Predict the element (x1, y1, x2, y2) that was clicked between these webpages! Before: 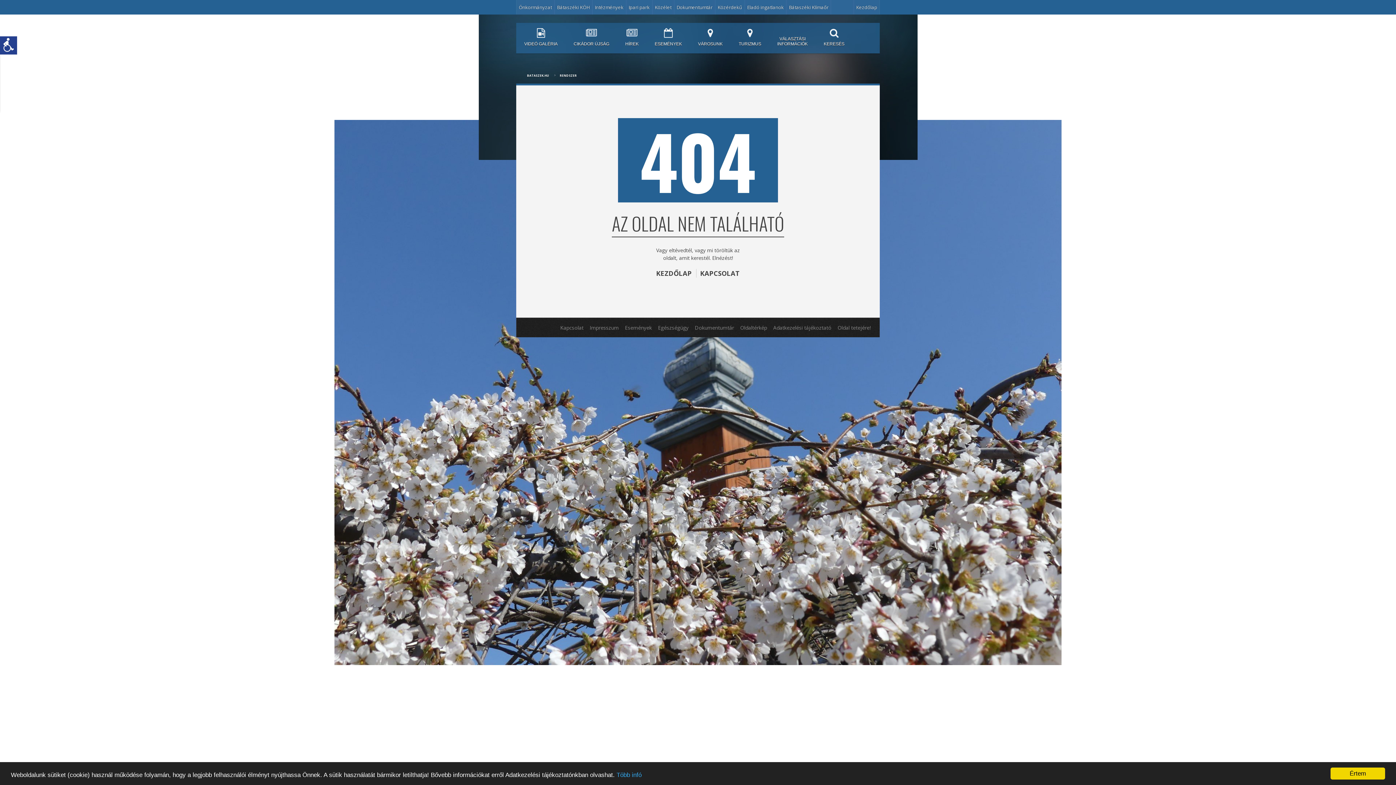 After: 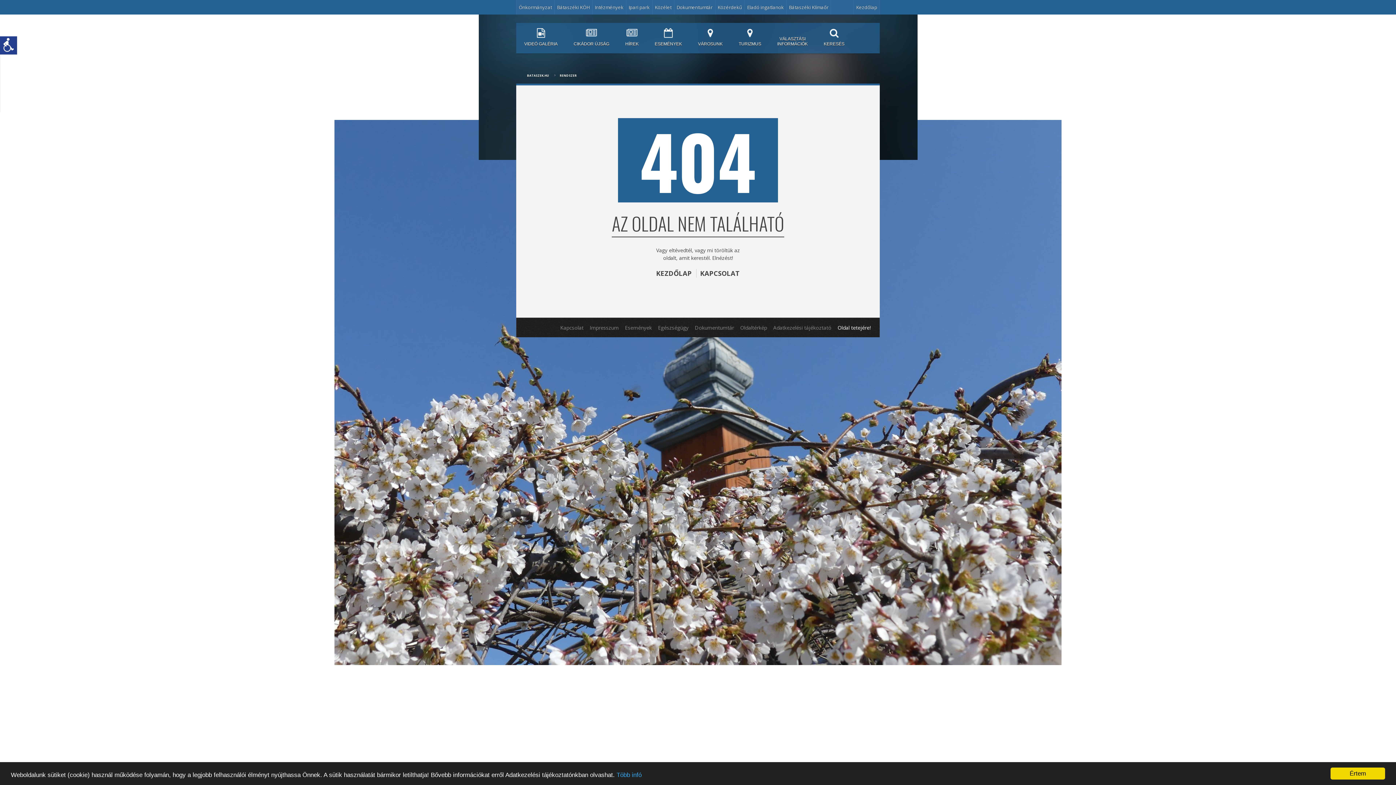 Action: label: Oldal tetejére! bbox: (837, 324, 870, 331)